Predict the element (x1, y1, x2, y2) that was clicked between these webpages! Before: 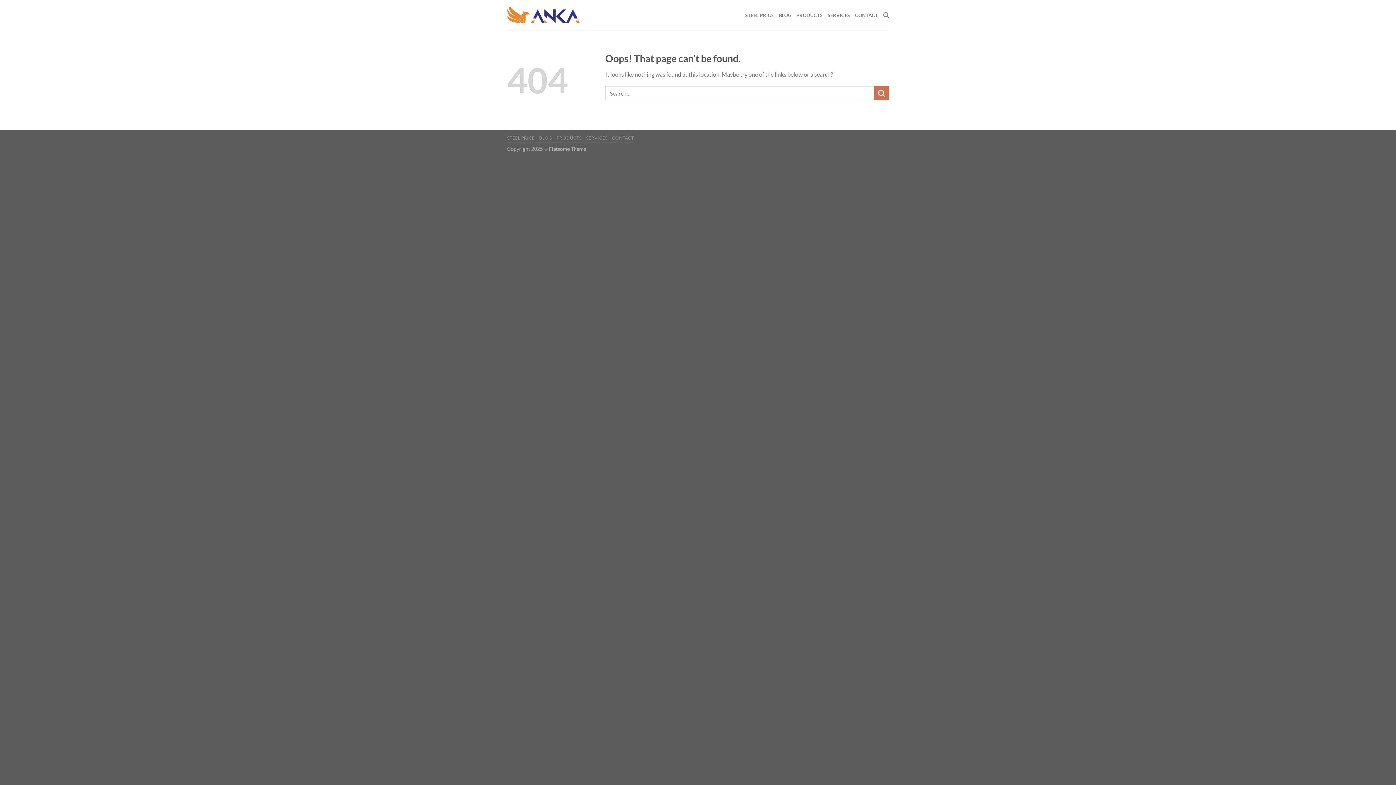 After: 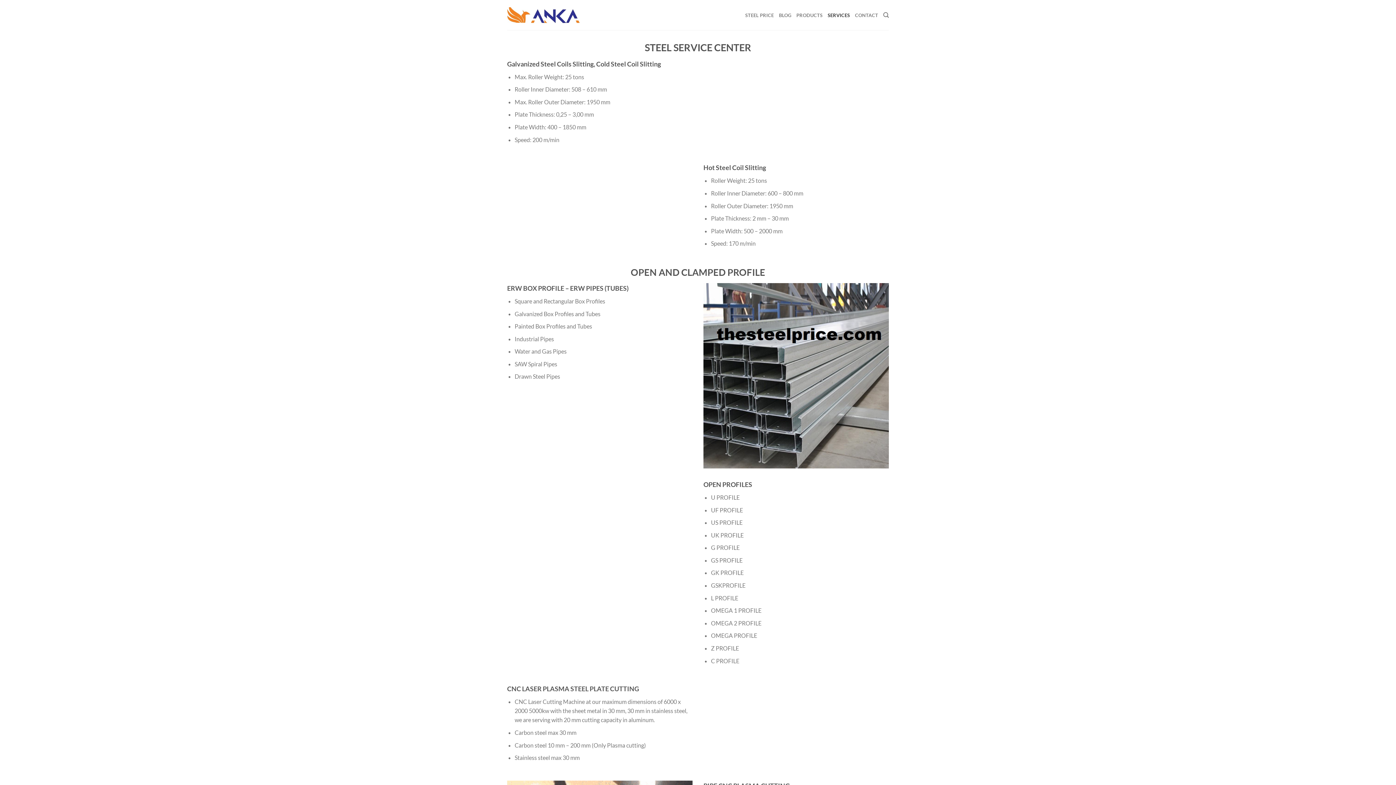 Action: bbox: (586, 135, 607, 140) label: SERVICES